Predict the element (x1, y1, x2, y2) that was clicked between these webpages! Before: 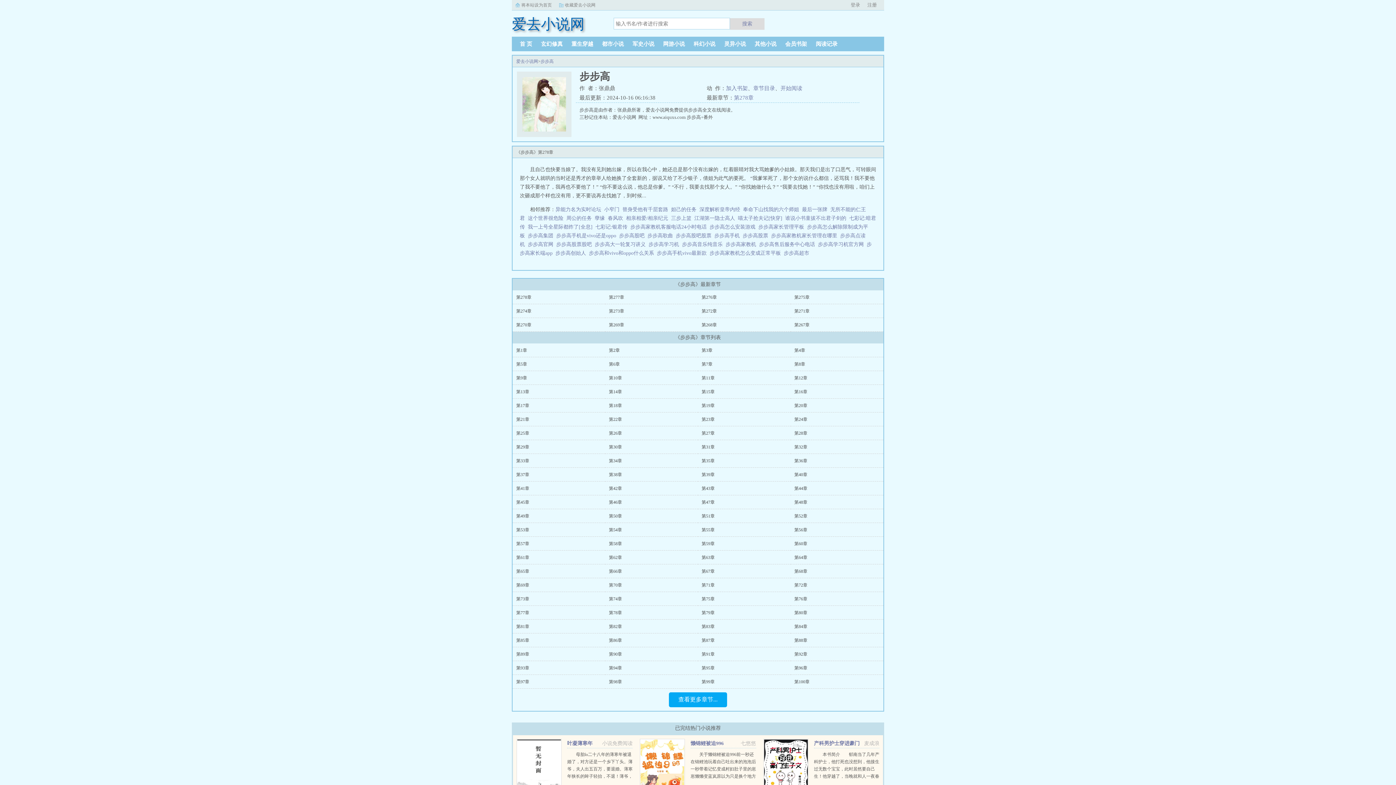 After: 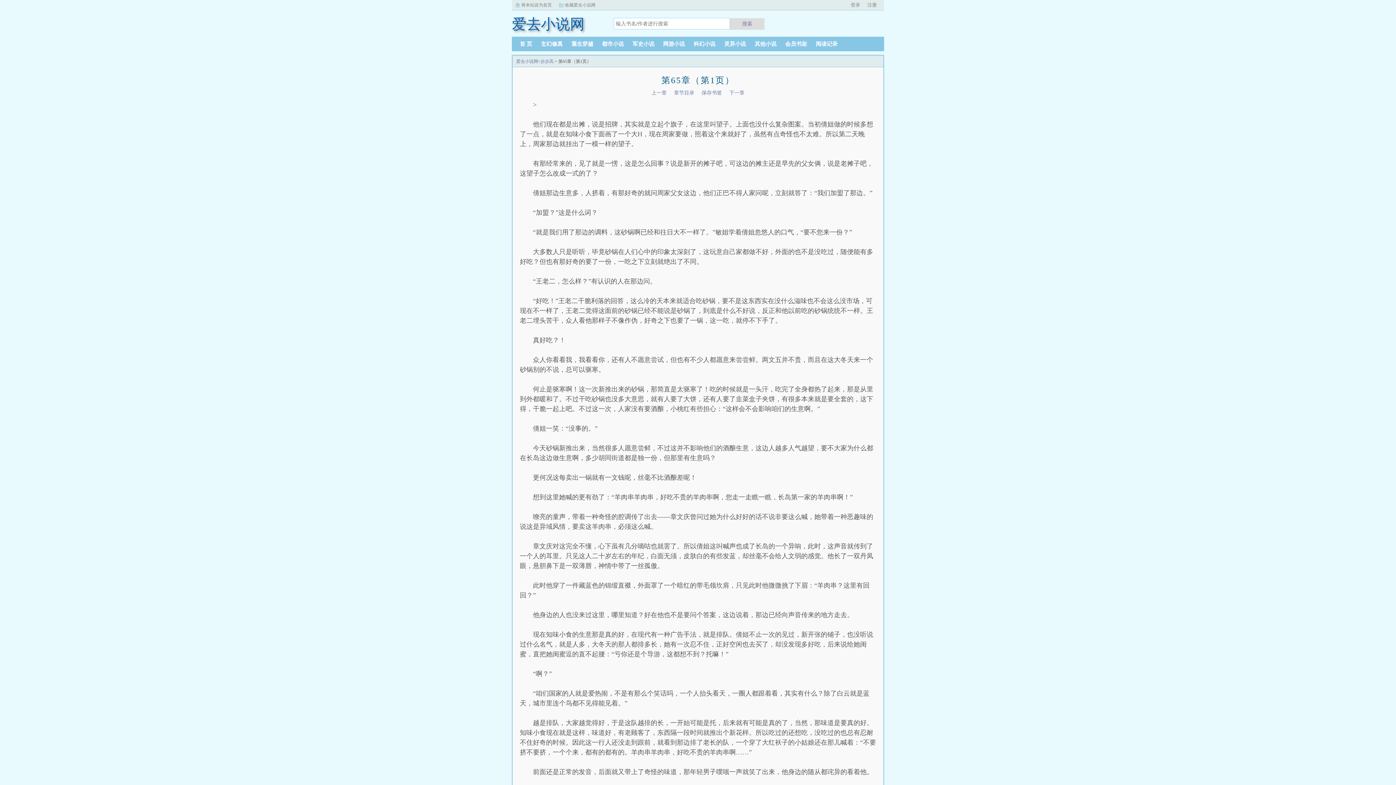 Action: label: 第65章 bbox: (516, 569, 529, 574)